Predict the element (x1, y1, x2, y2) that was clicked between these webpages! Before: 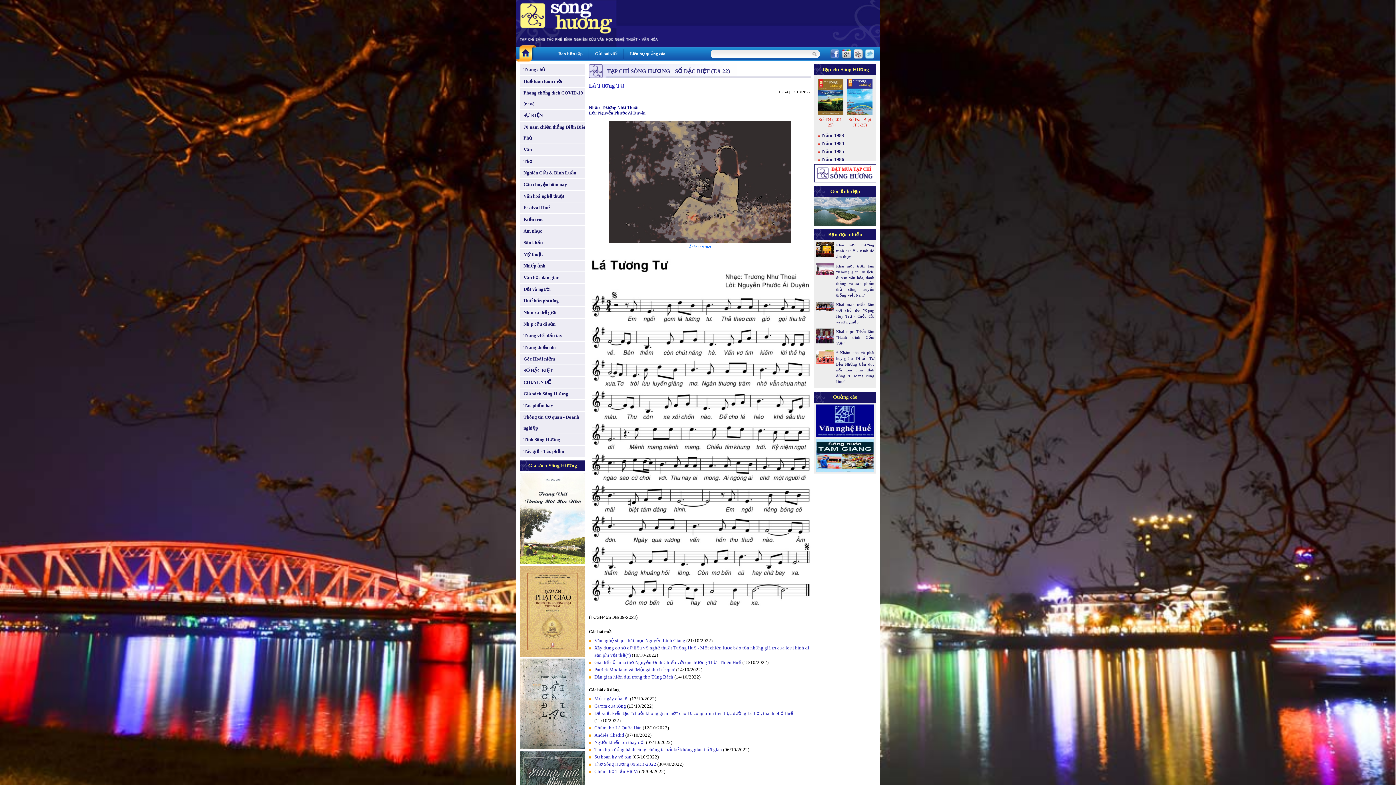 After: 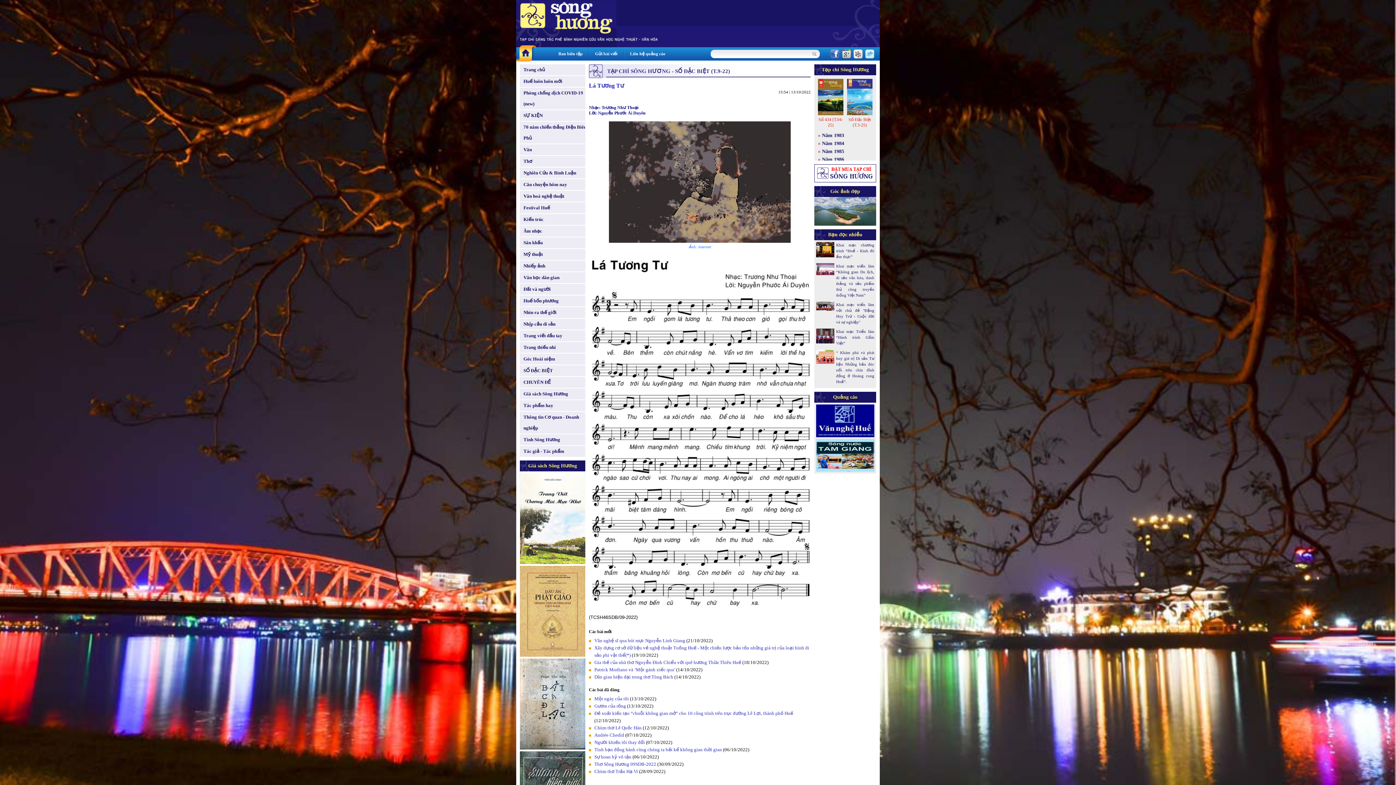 Action: bbox: (520, 745, 585, 750)